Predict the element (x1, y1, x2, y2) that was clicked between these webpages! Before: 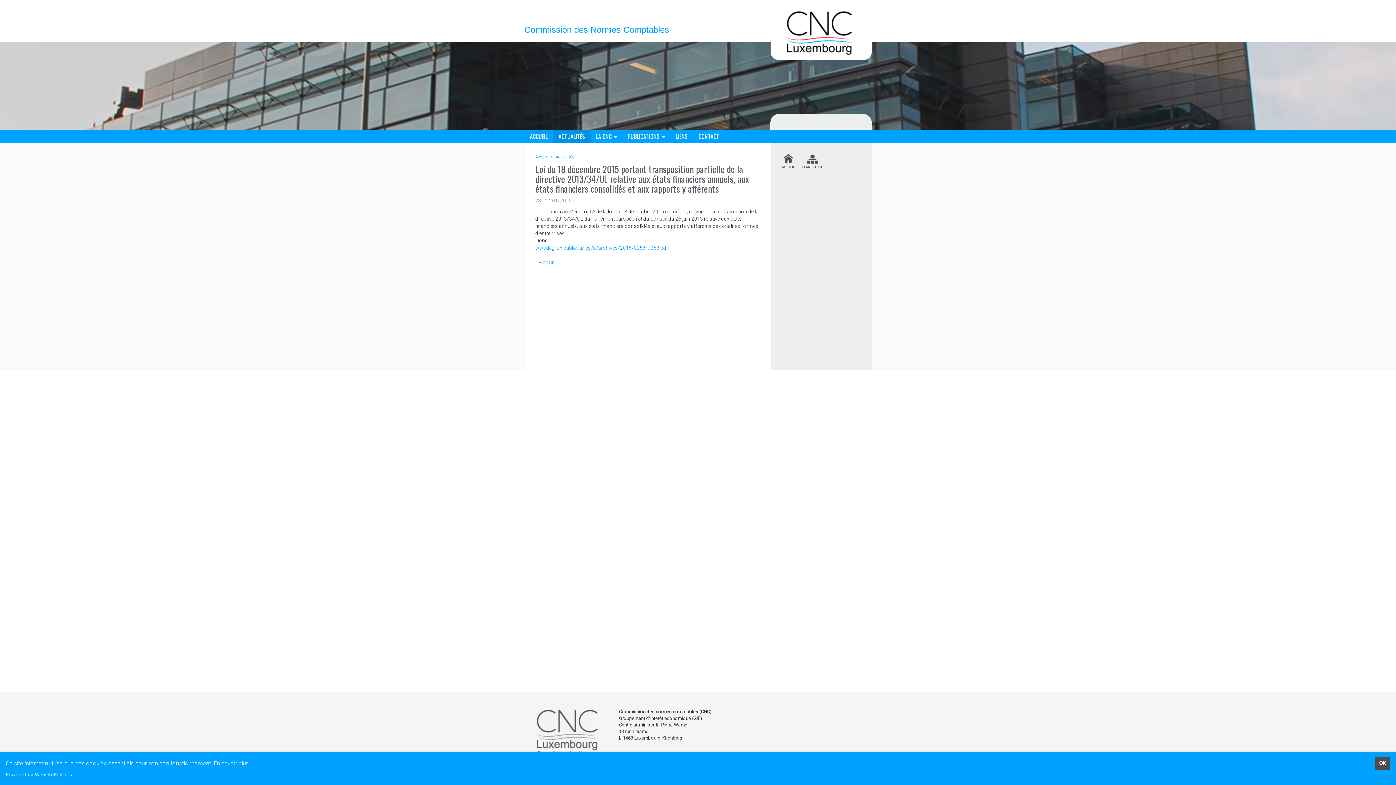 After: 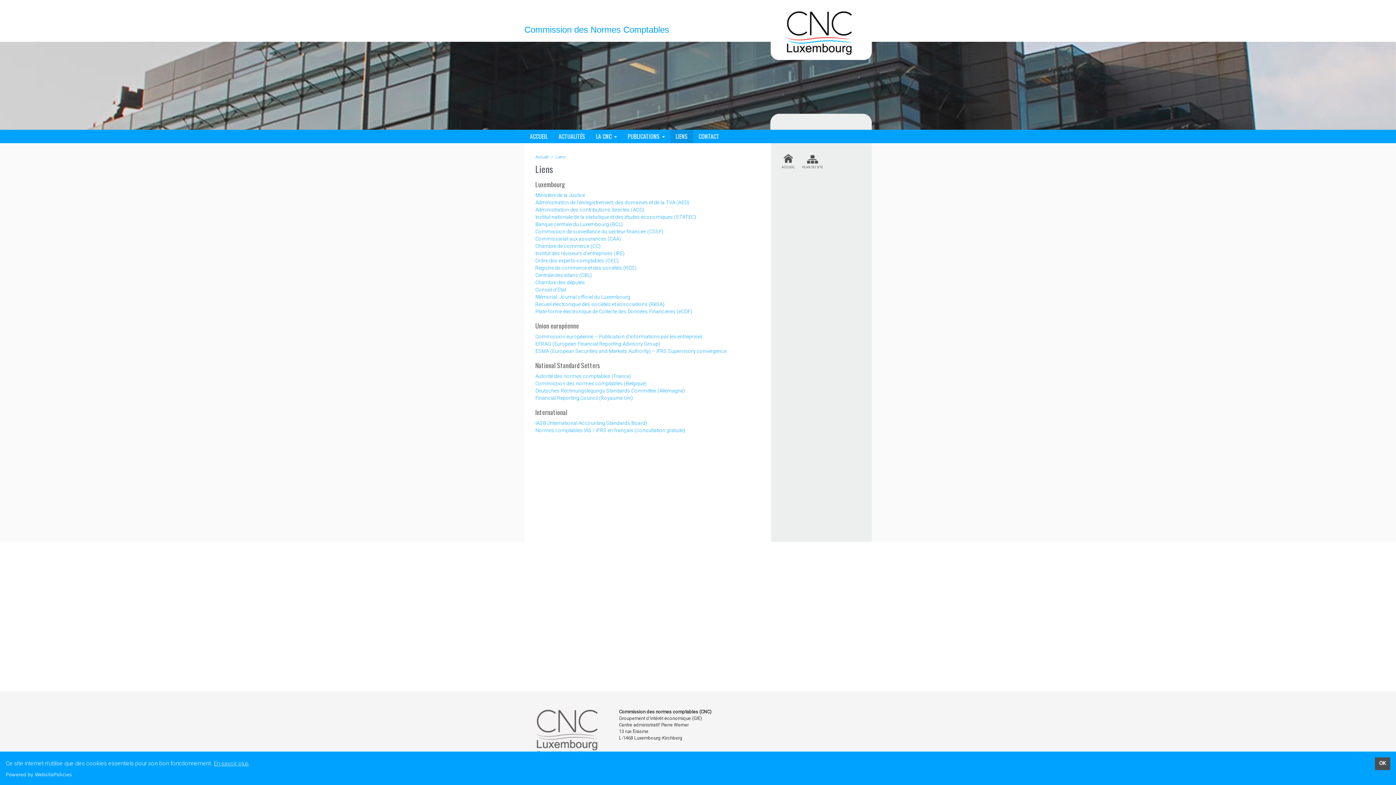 Action: bbox: (670, 129, 693, 143) label: LIENS